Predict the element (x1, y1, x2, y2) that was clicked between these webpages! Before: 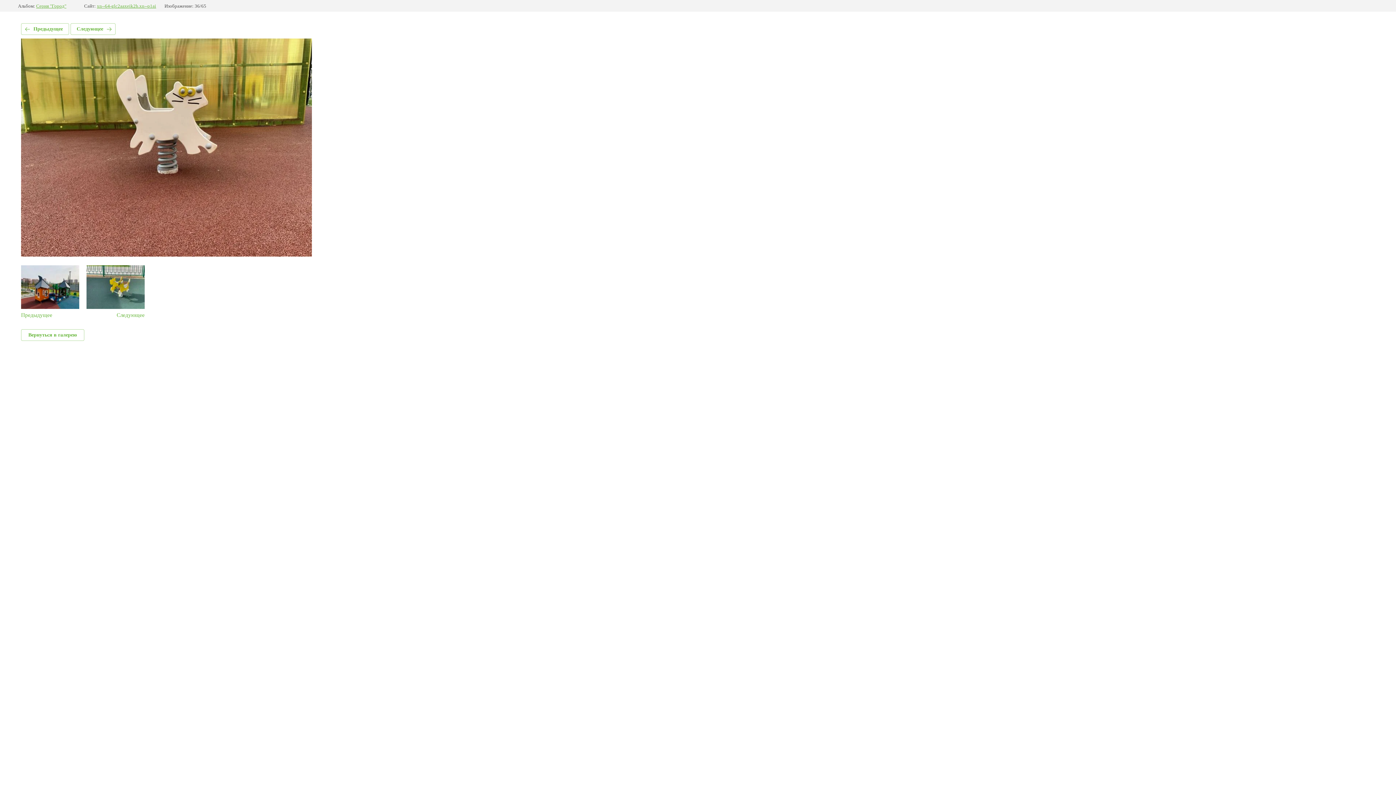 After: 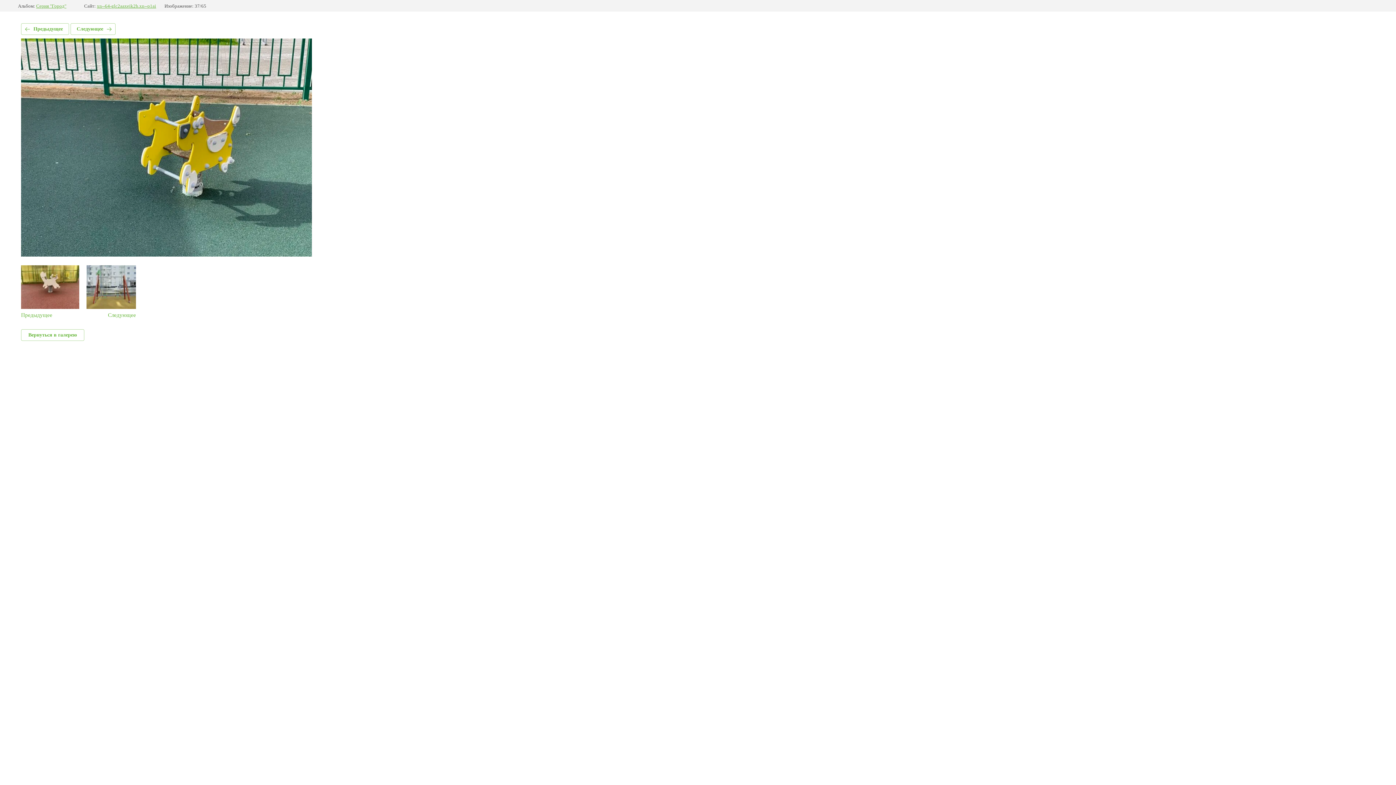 Action: bbox: (86, 265, 144, 318) label: Следующее